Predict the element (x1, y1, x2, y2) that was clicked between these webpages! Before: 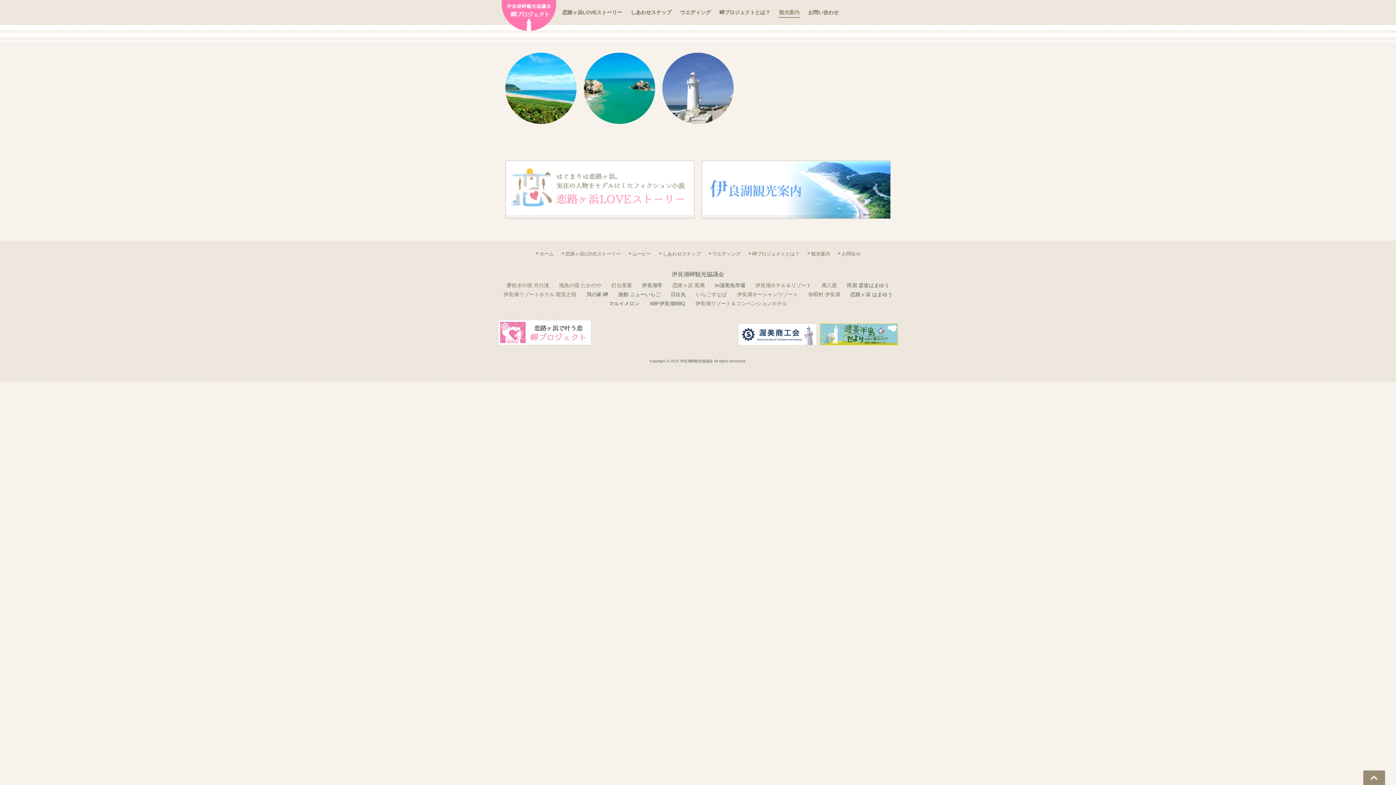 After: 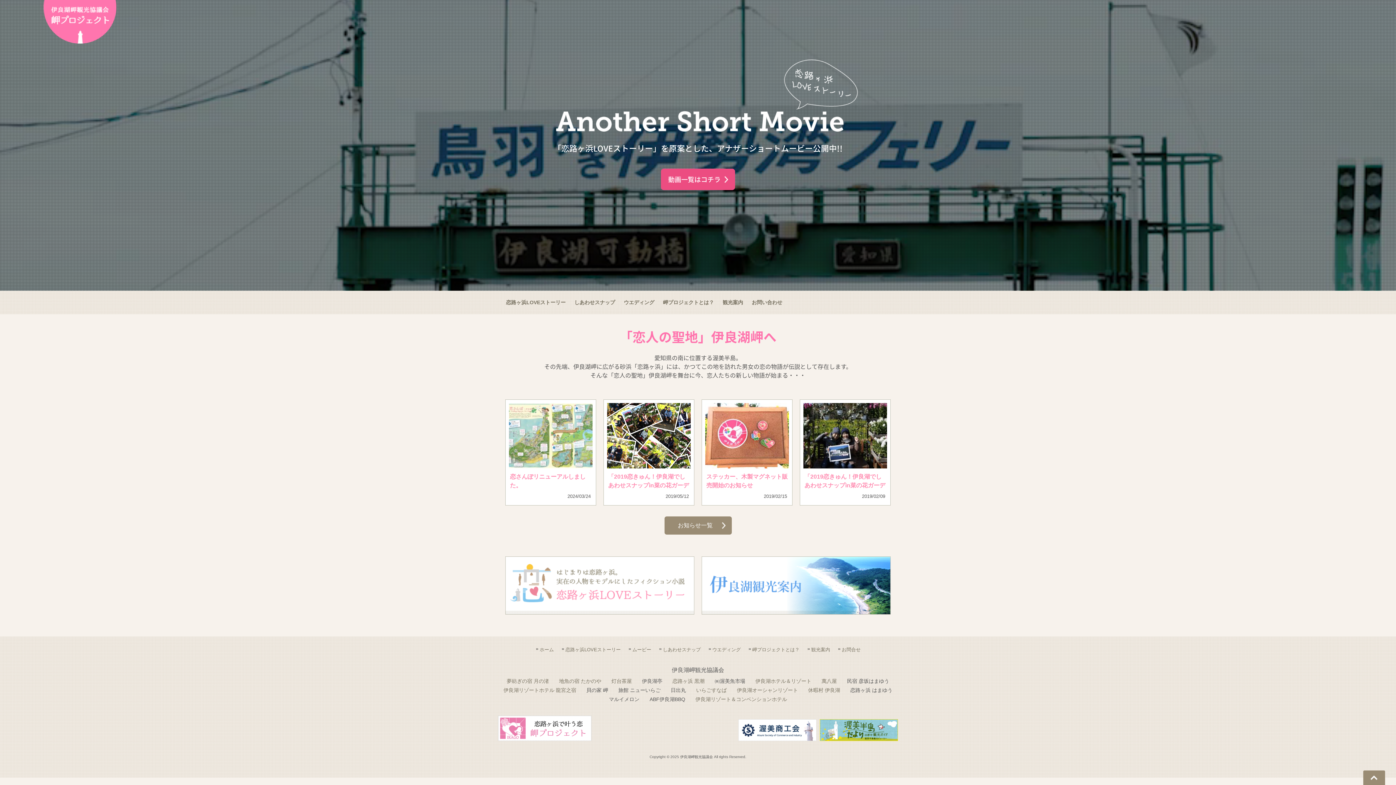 Action: bbox: (535, 250, 554, 257) label: ホーム